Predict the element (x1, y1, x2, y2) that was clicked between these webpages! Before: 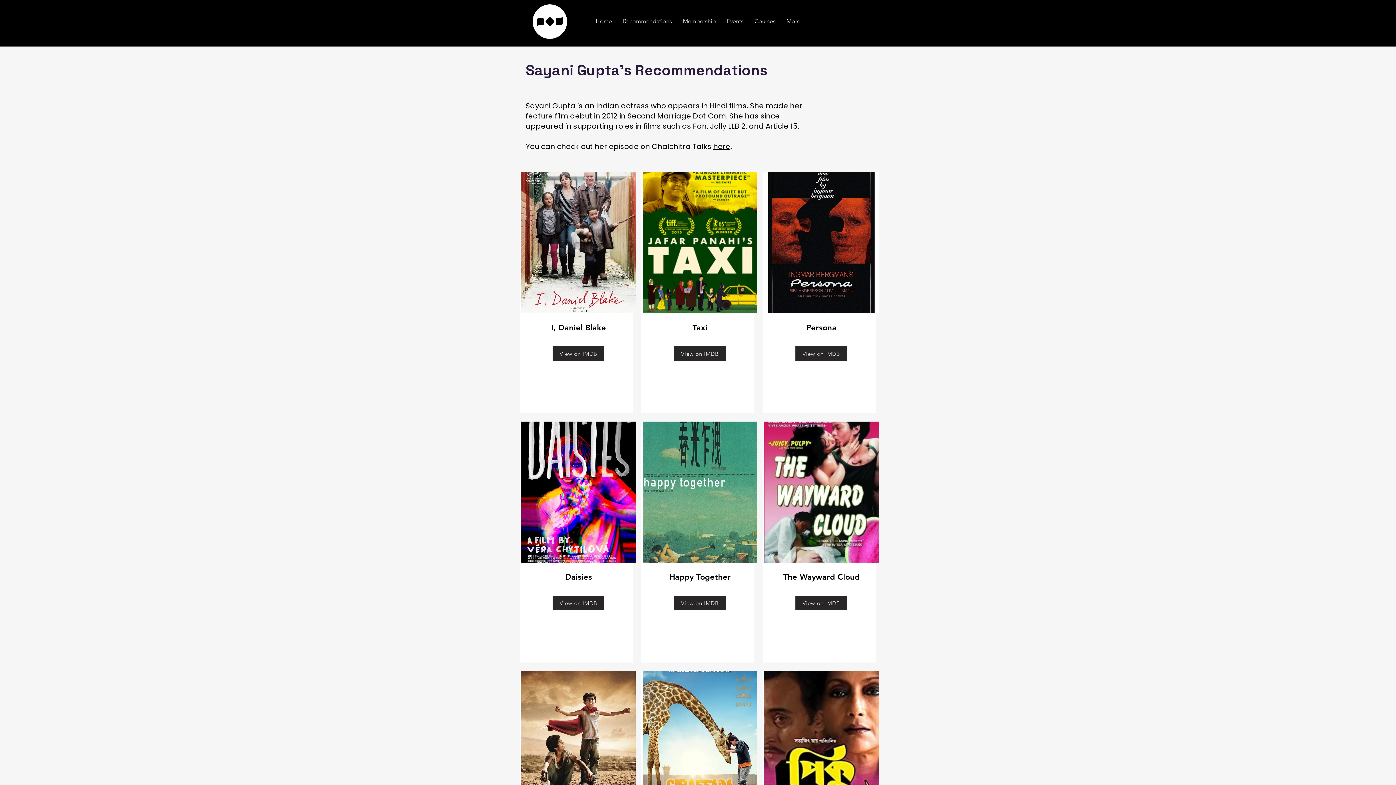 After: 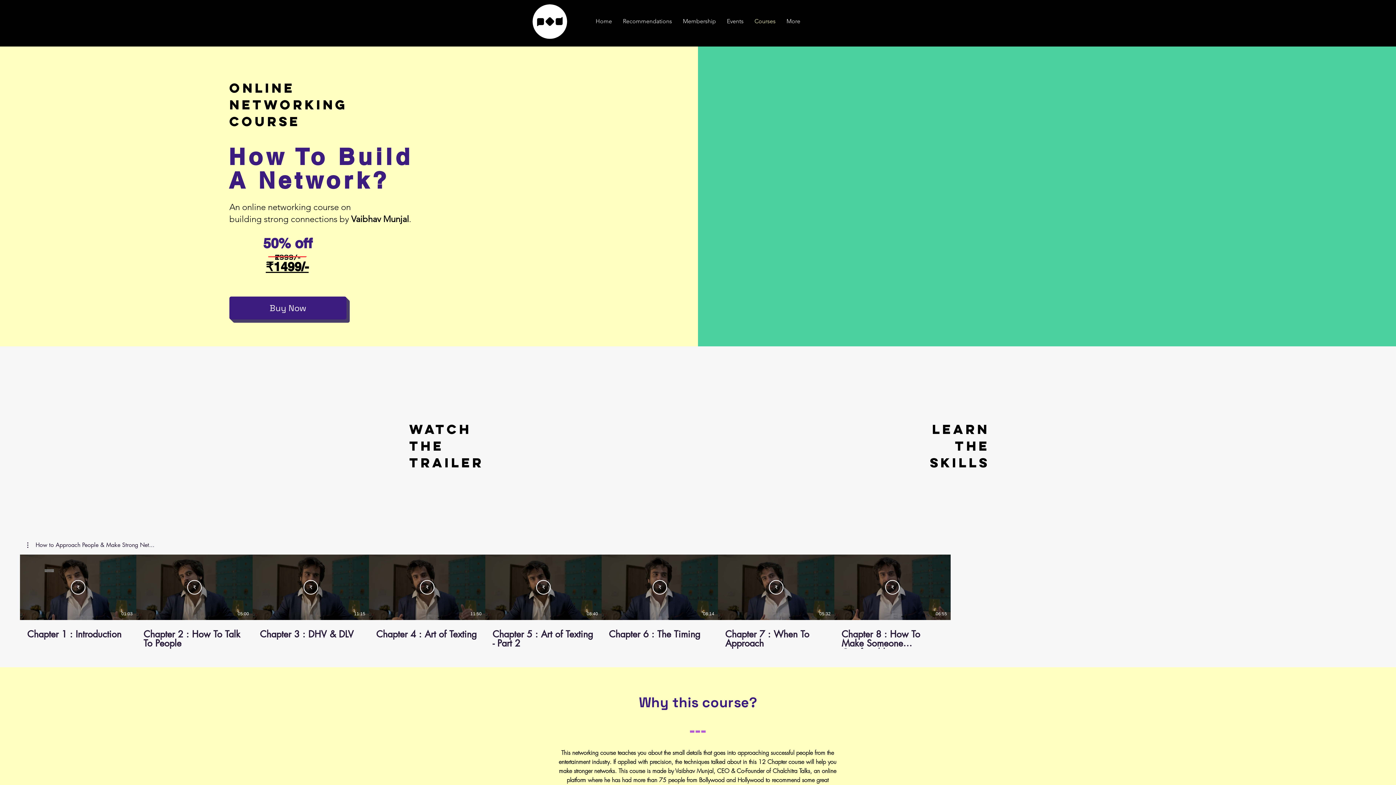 Action: label: Courses bbox: (749, 14, 781, 28)